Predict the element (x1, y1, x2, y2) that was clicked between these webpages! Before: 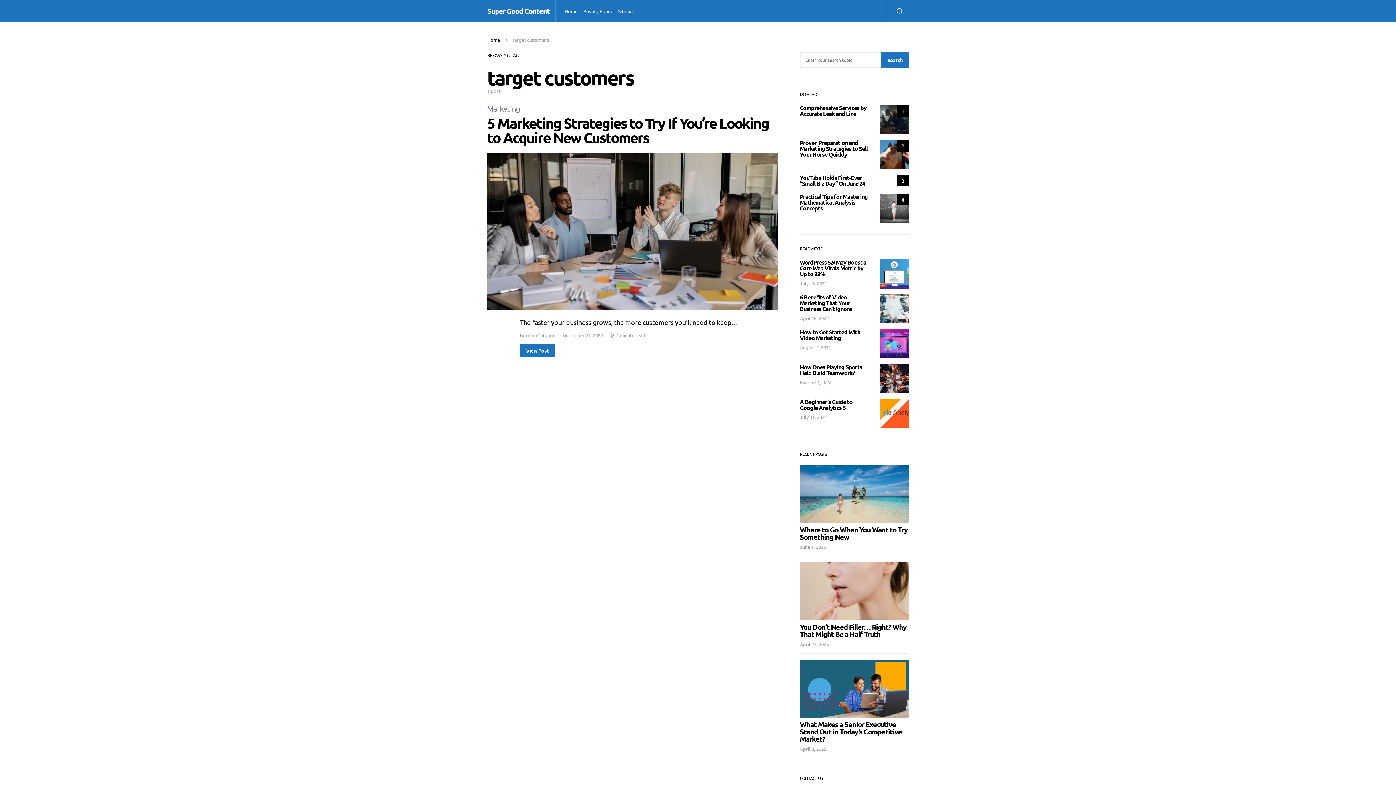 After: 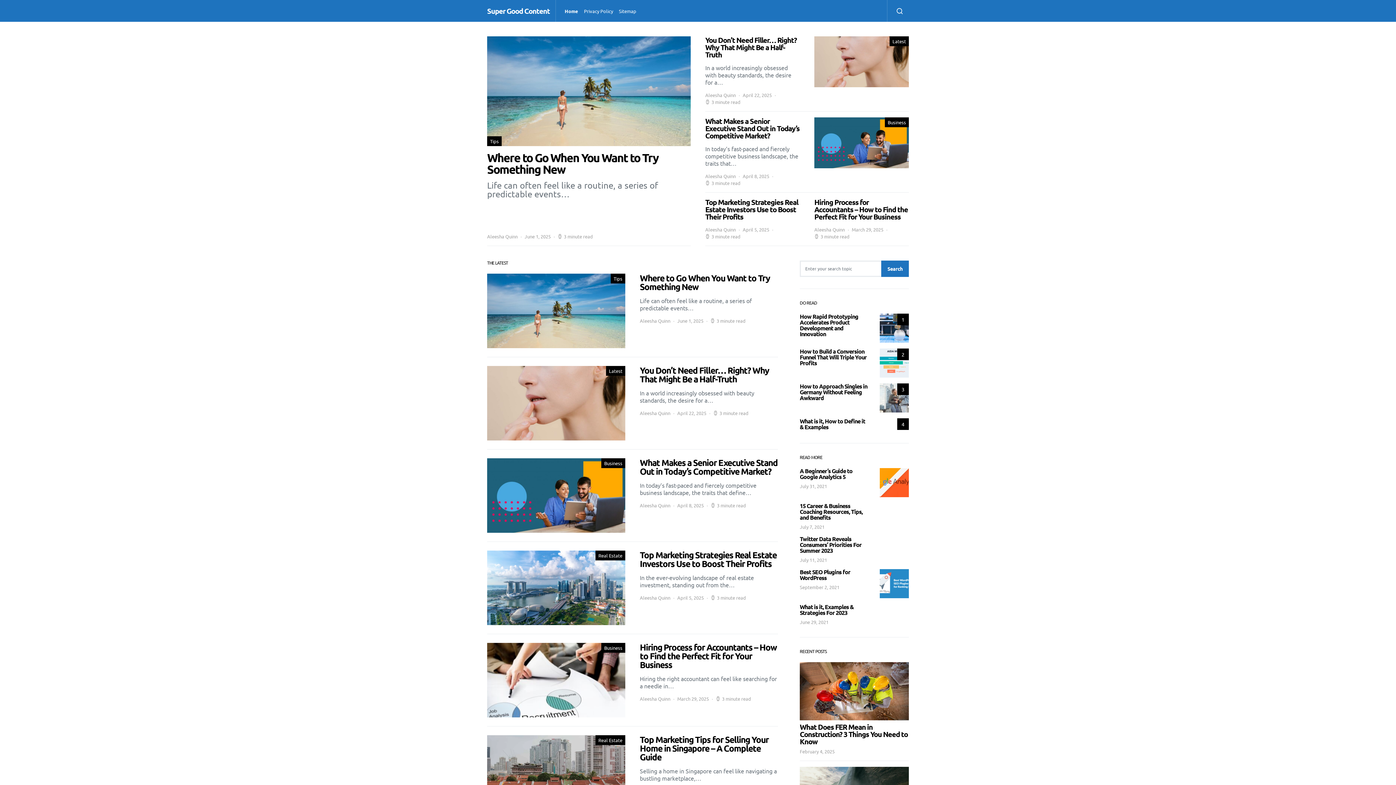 Action: bbox: (487, 5, 549, 16) label: Super Good Content